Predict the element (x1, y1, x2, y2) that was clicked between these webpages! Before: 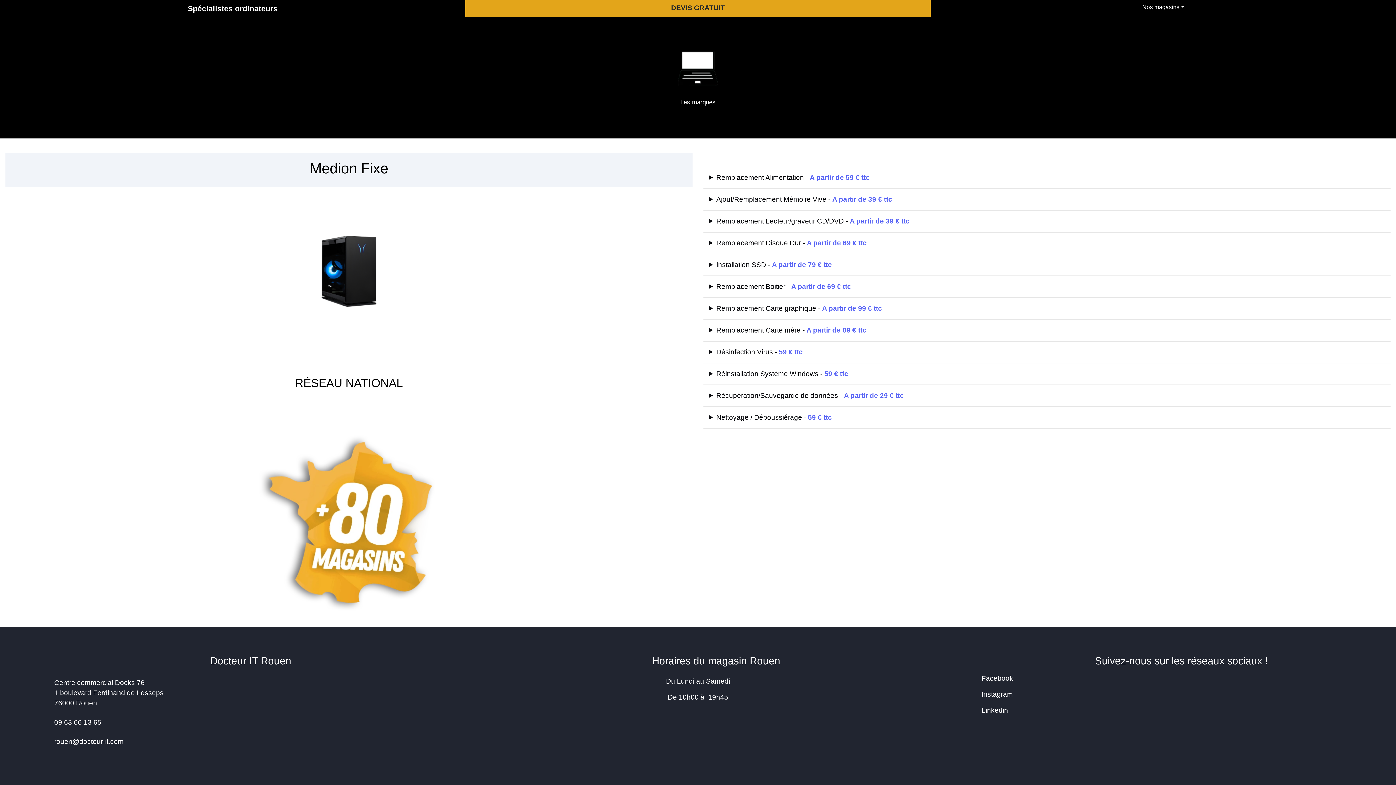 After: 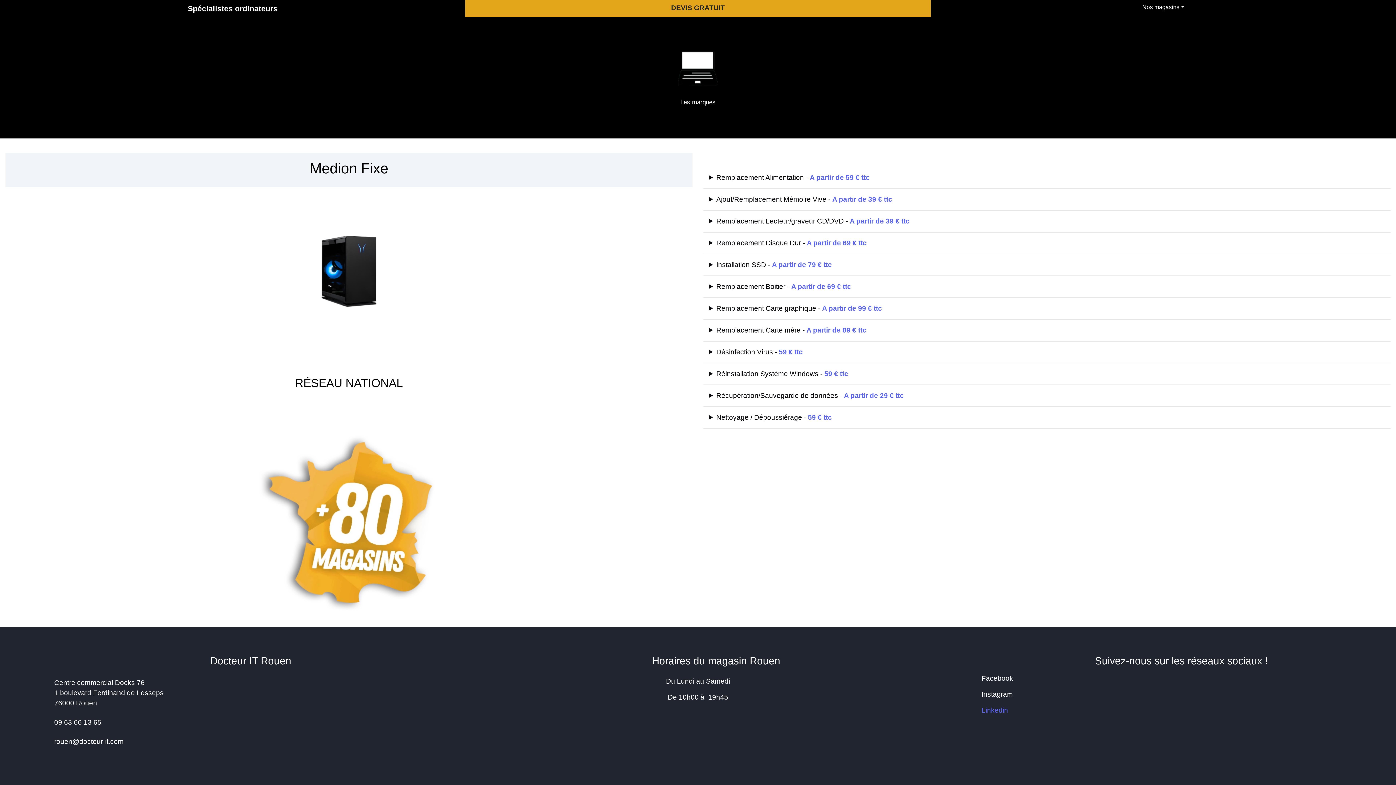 Action: bbox: (936, 706, 1008, 714) label: Linkedin